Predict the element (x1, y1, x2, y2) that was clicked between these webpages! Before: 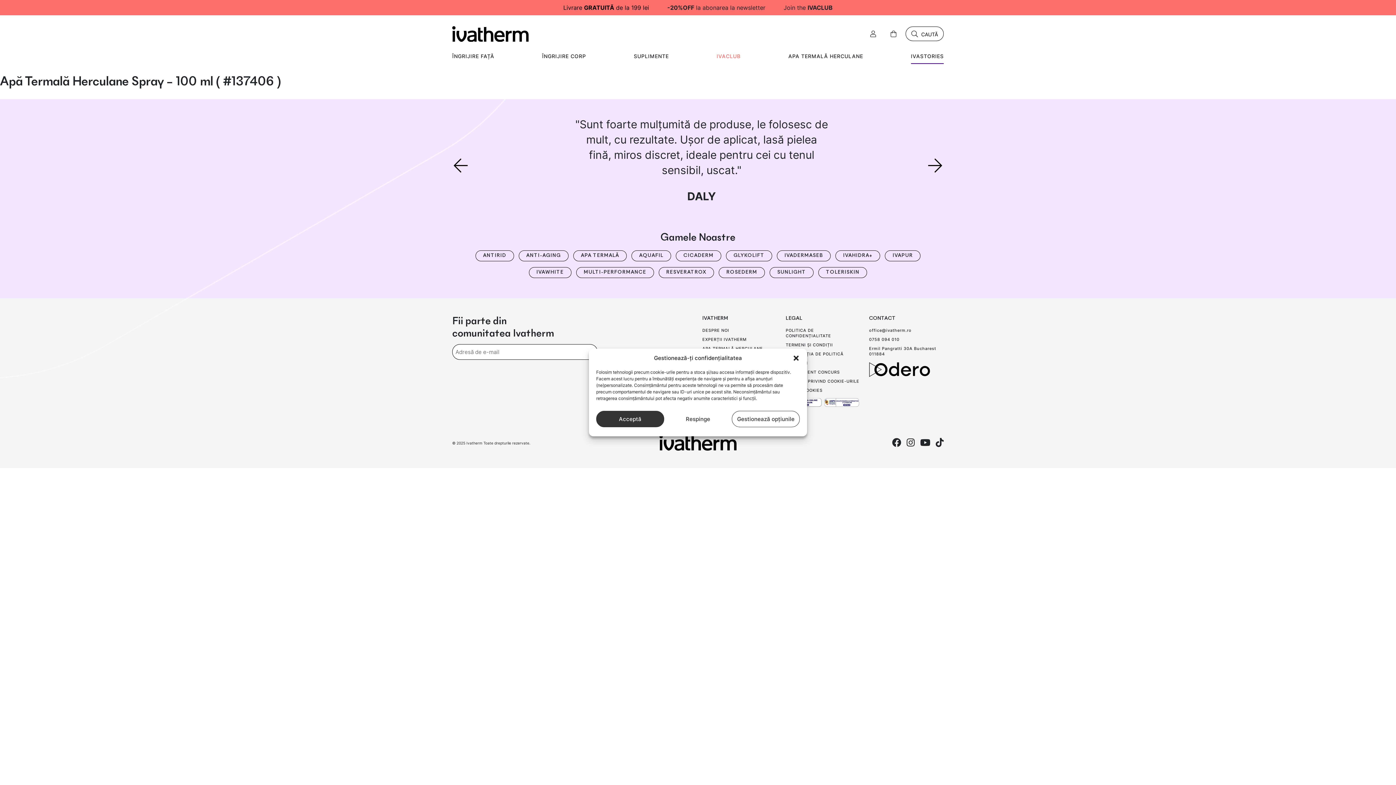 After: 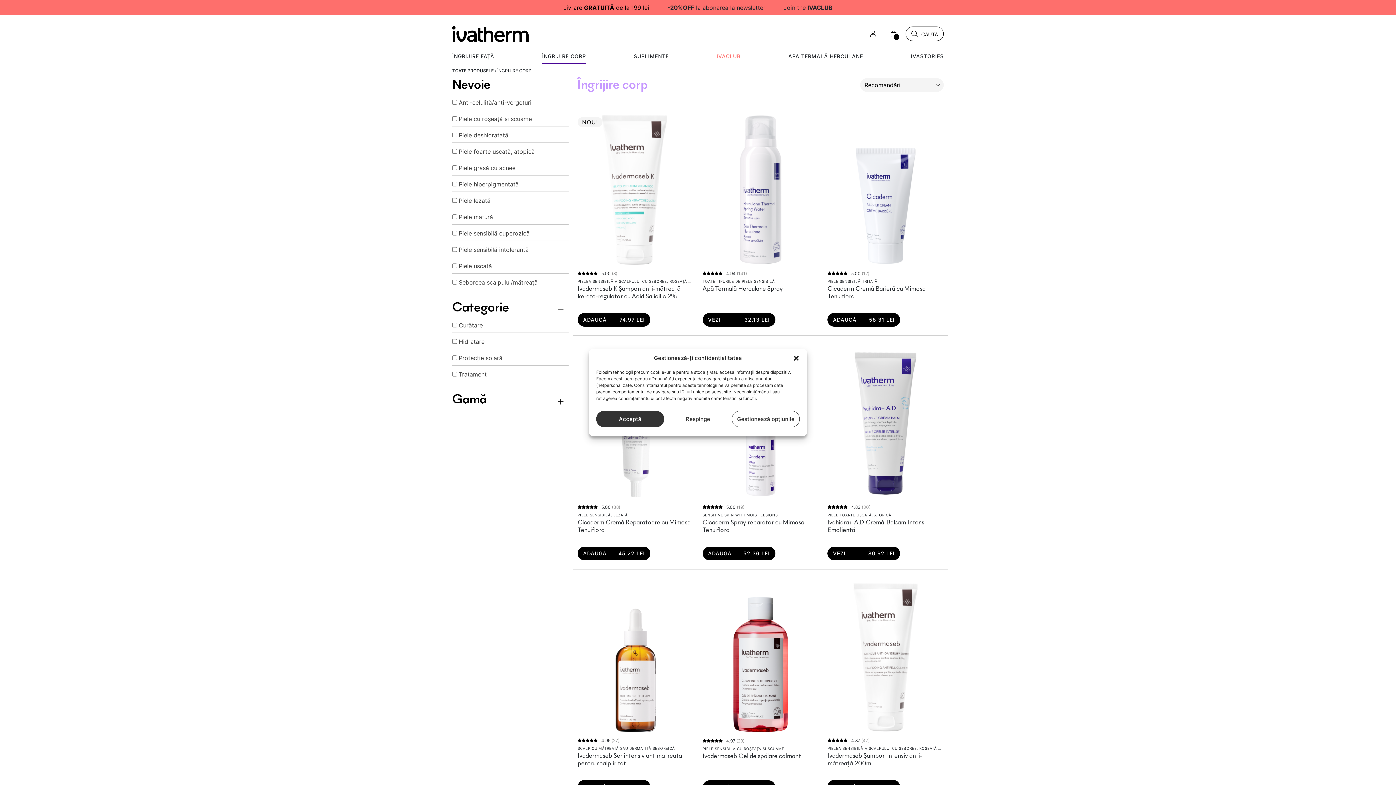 Action: label: ÎNGRIJIRE CORP bbox: (542, 52, 586, 59)